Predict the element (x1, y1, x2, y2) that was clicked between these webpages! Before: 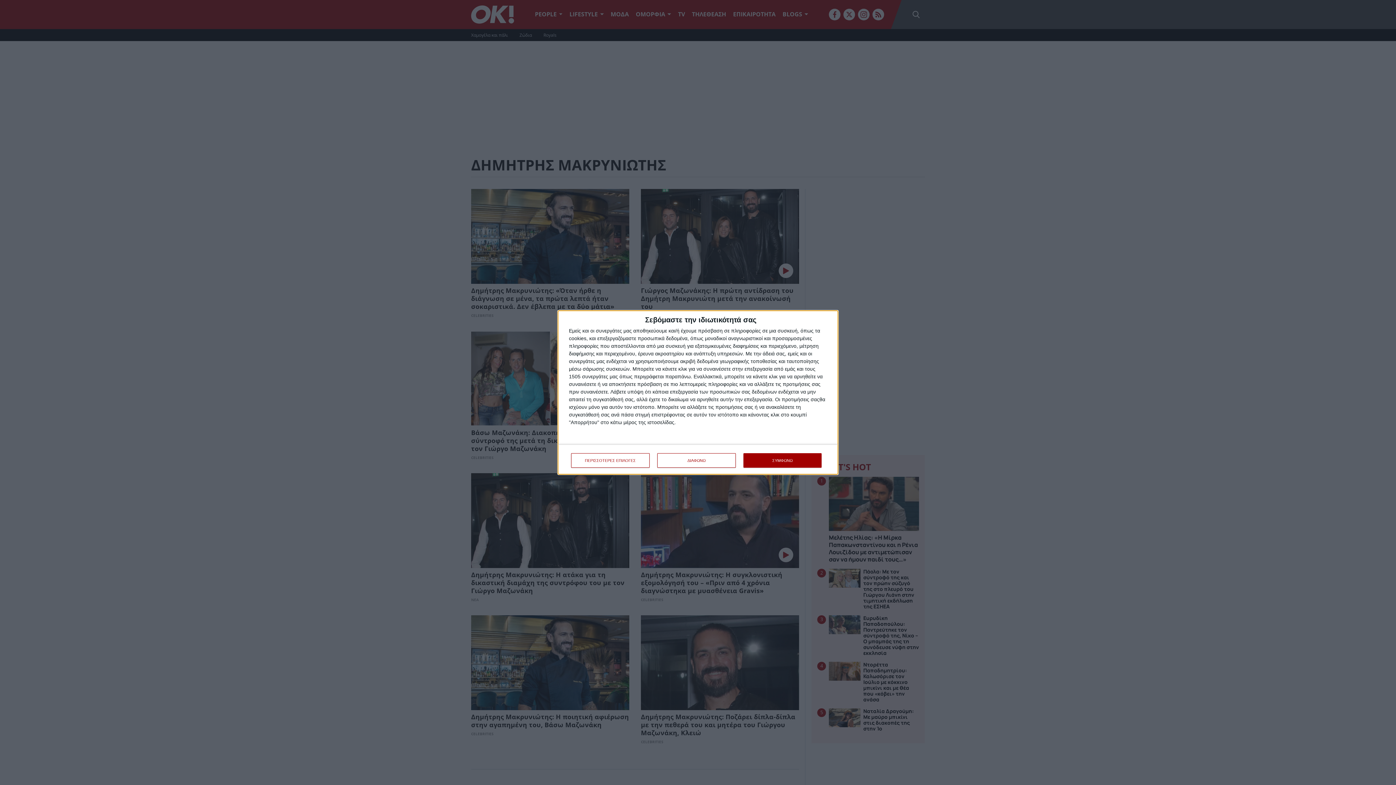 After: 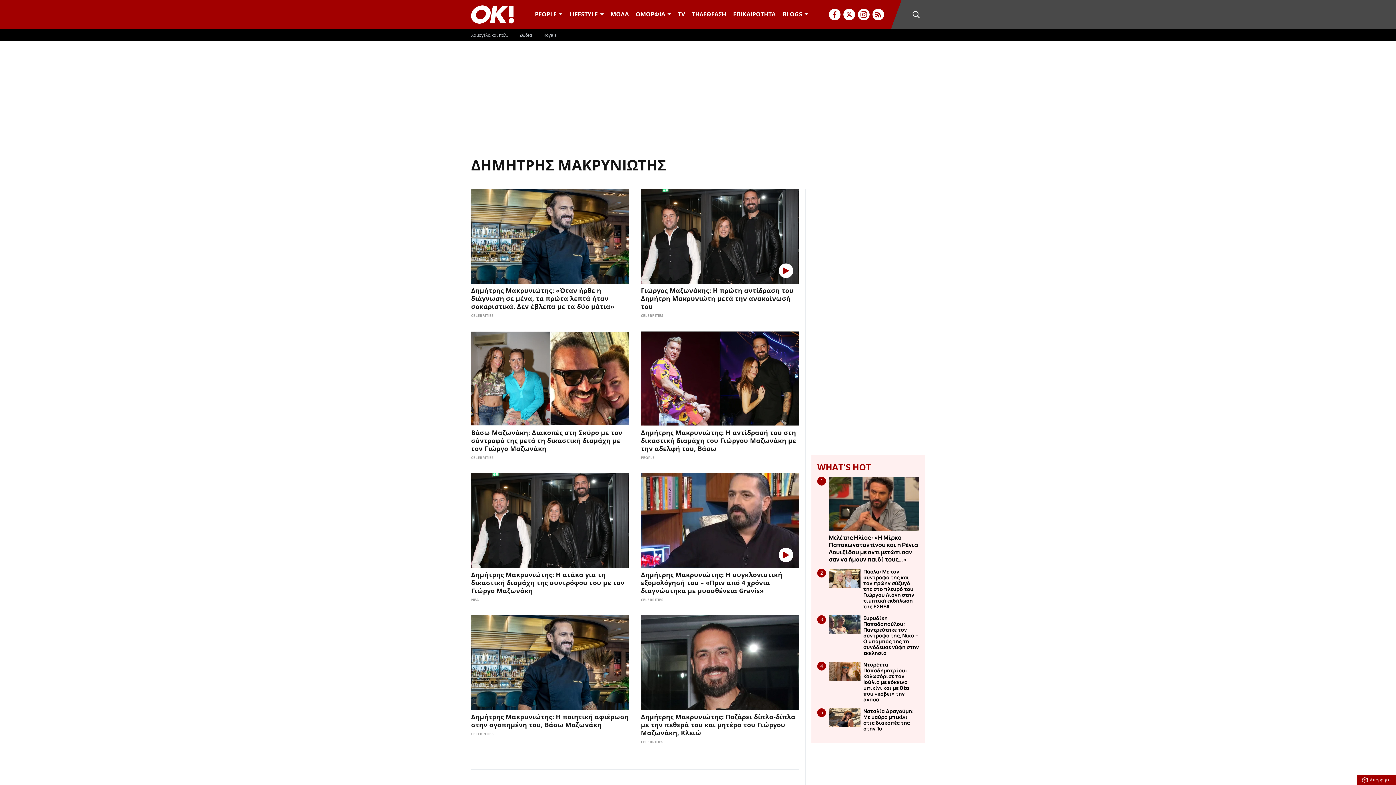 Action: label: ΣΥΜΦΩΝΩ bbox: (743, 453, 821, 468)